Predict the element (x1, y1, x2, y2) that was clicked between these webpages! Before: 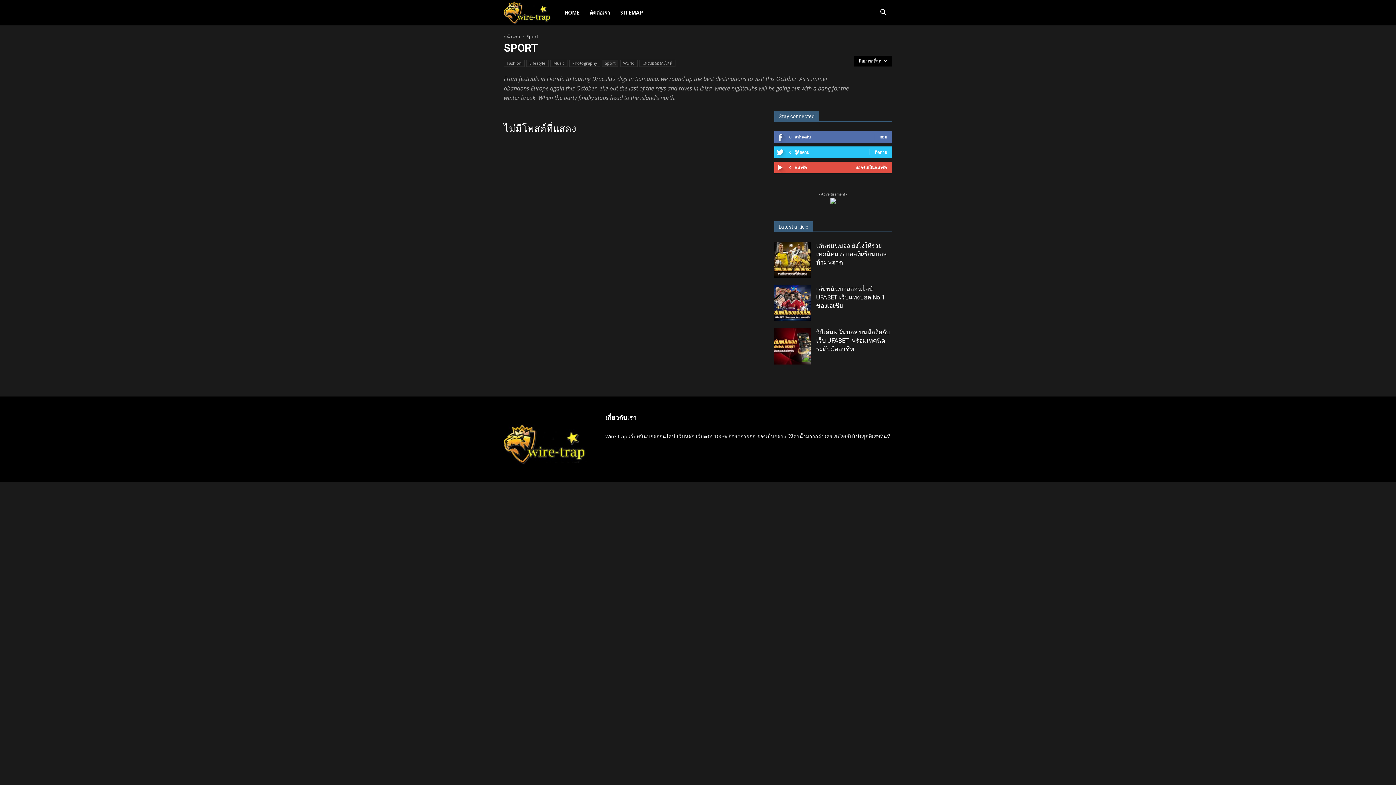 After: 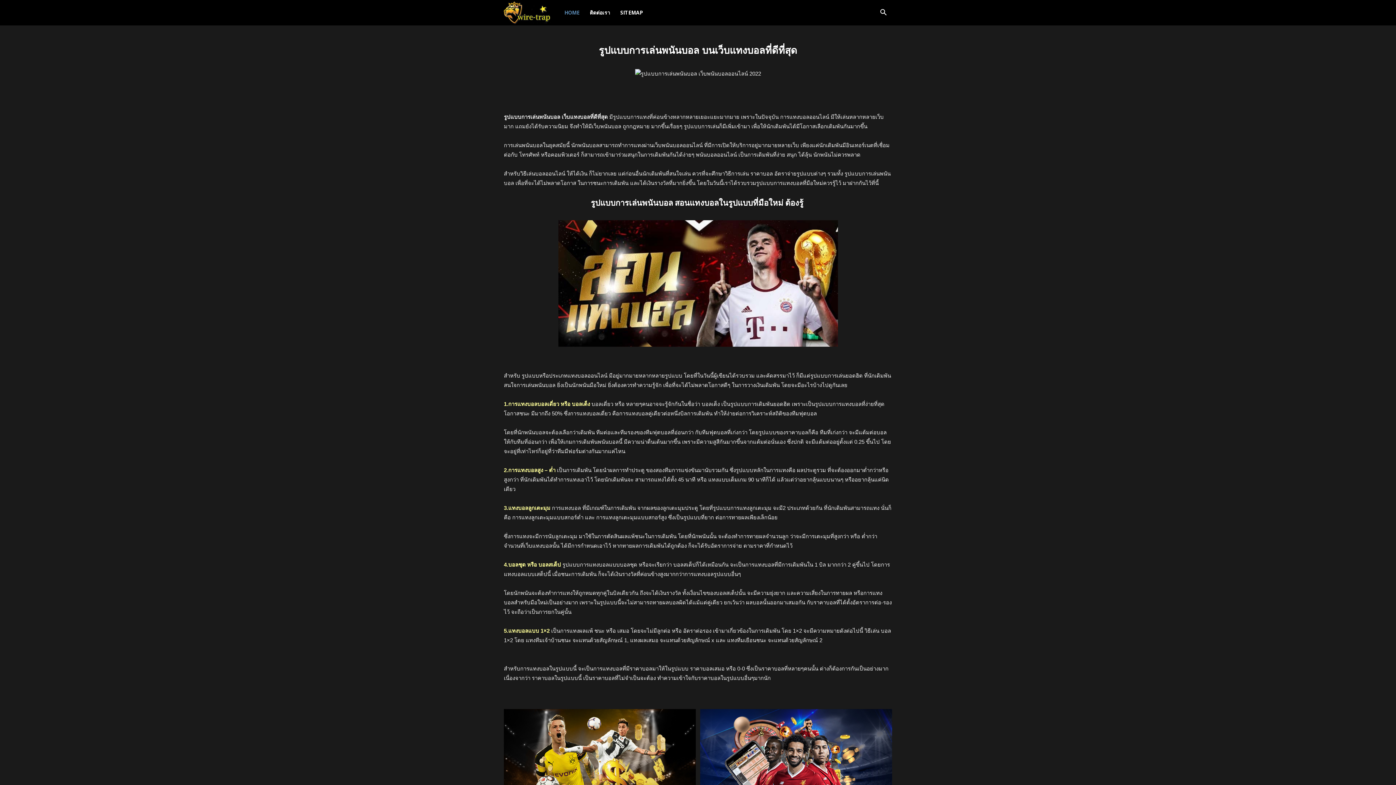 Action: bbox: (504, 33, 520, 39) label: หน้าแรก